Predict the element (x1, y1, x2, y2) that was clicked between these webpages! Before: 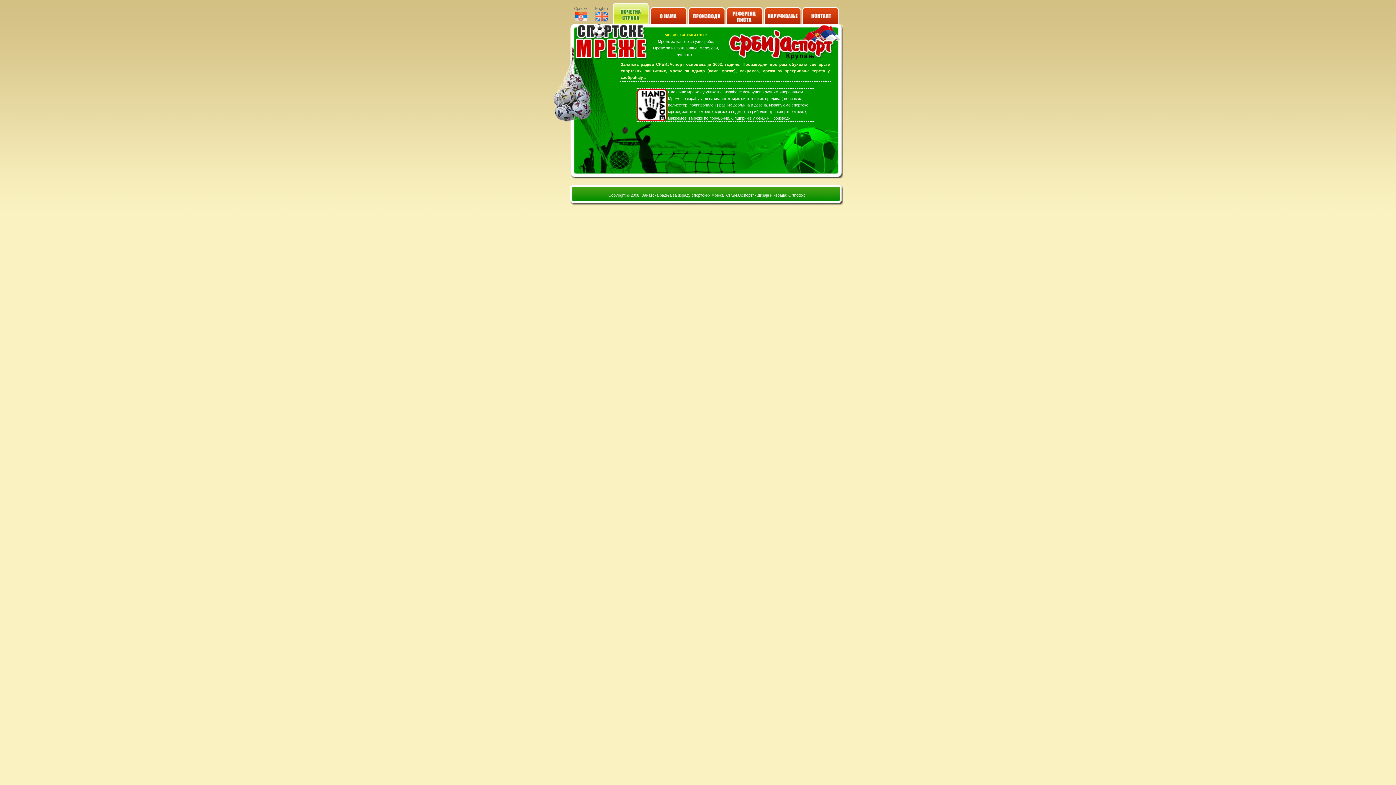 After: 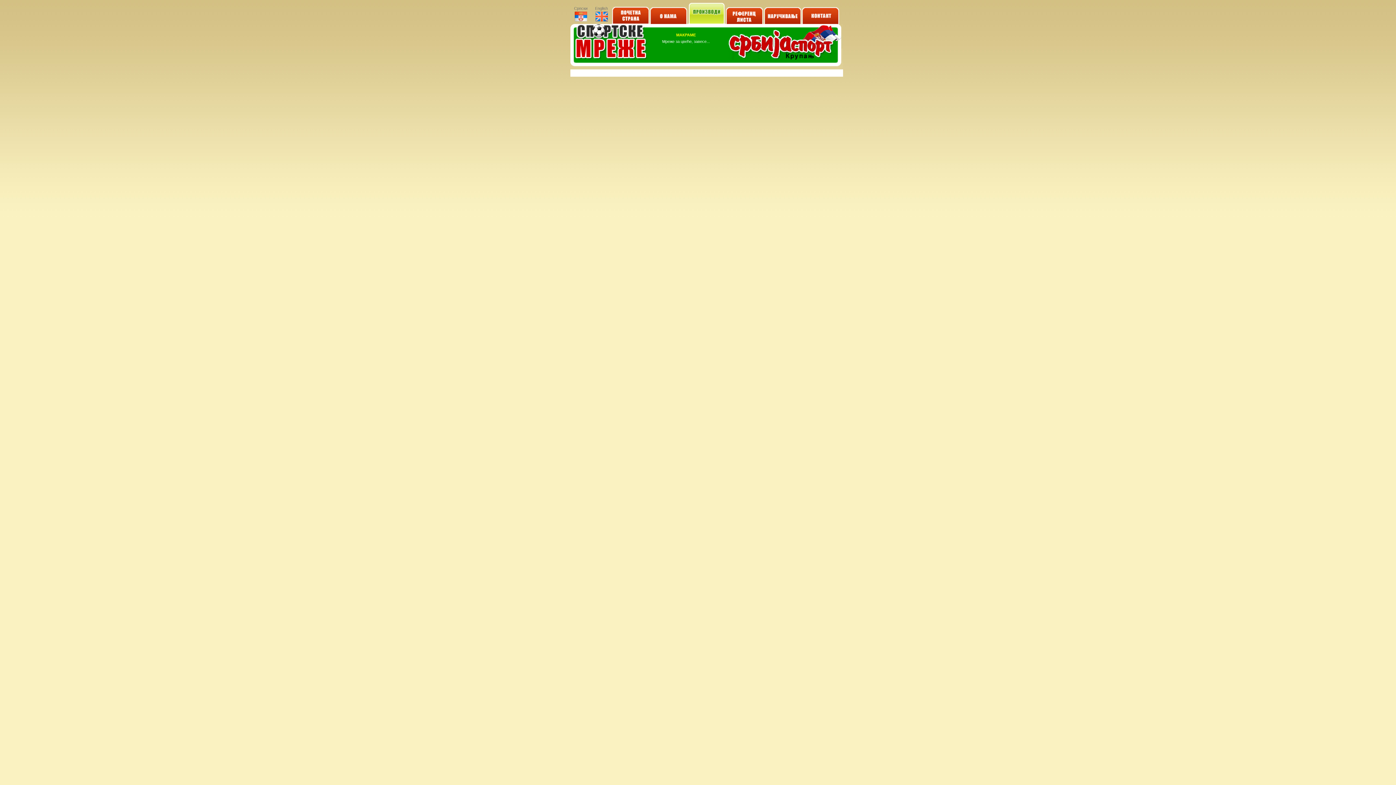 Action: bbox: (688, 20, 725, 24)